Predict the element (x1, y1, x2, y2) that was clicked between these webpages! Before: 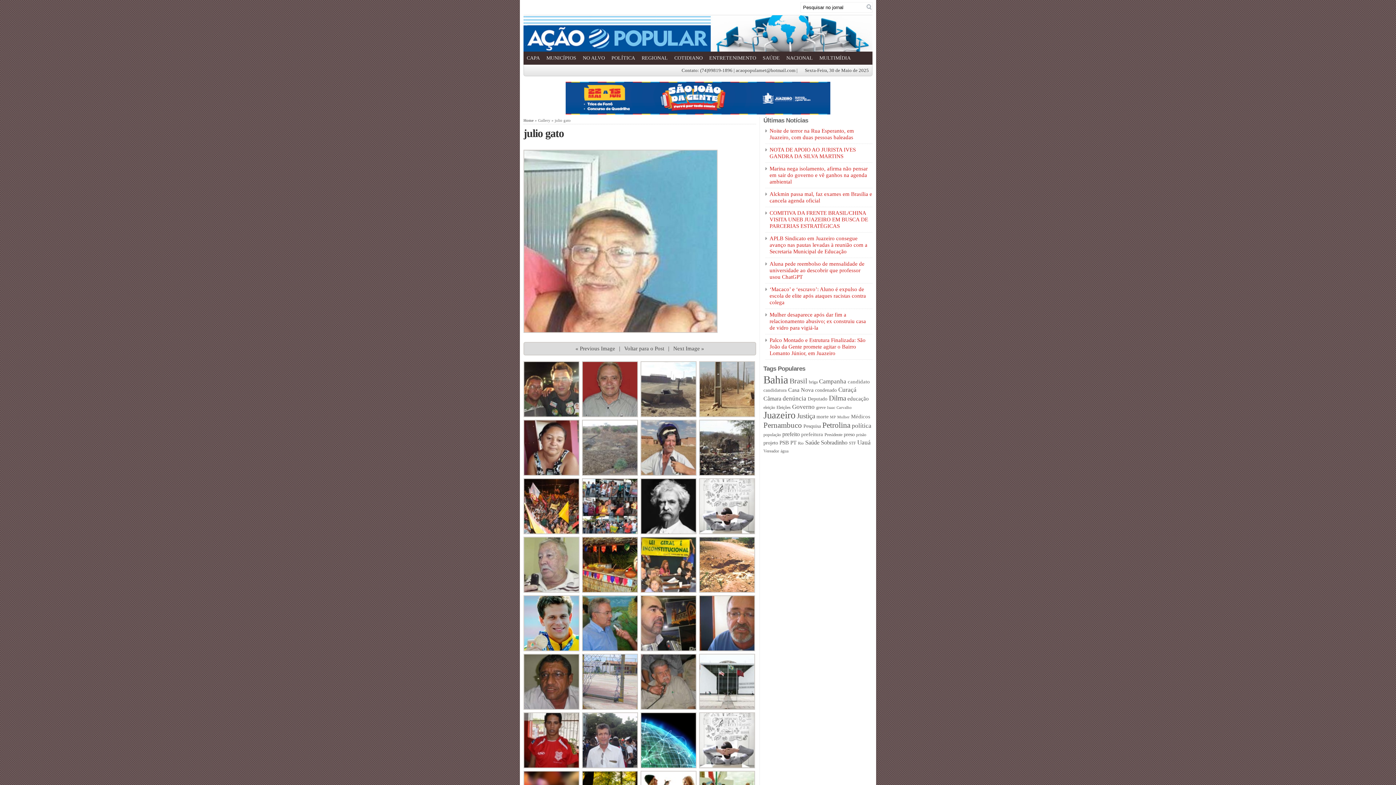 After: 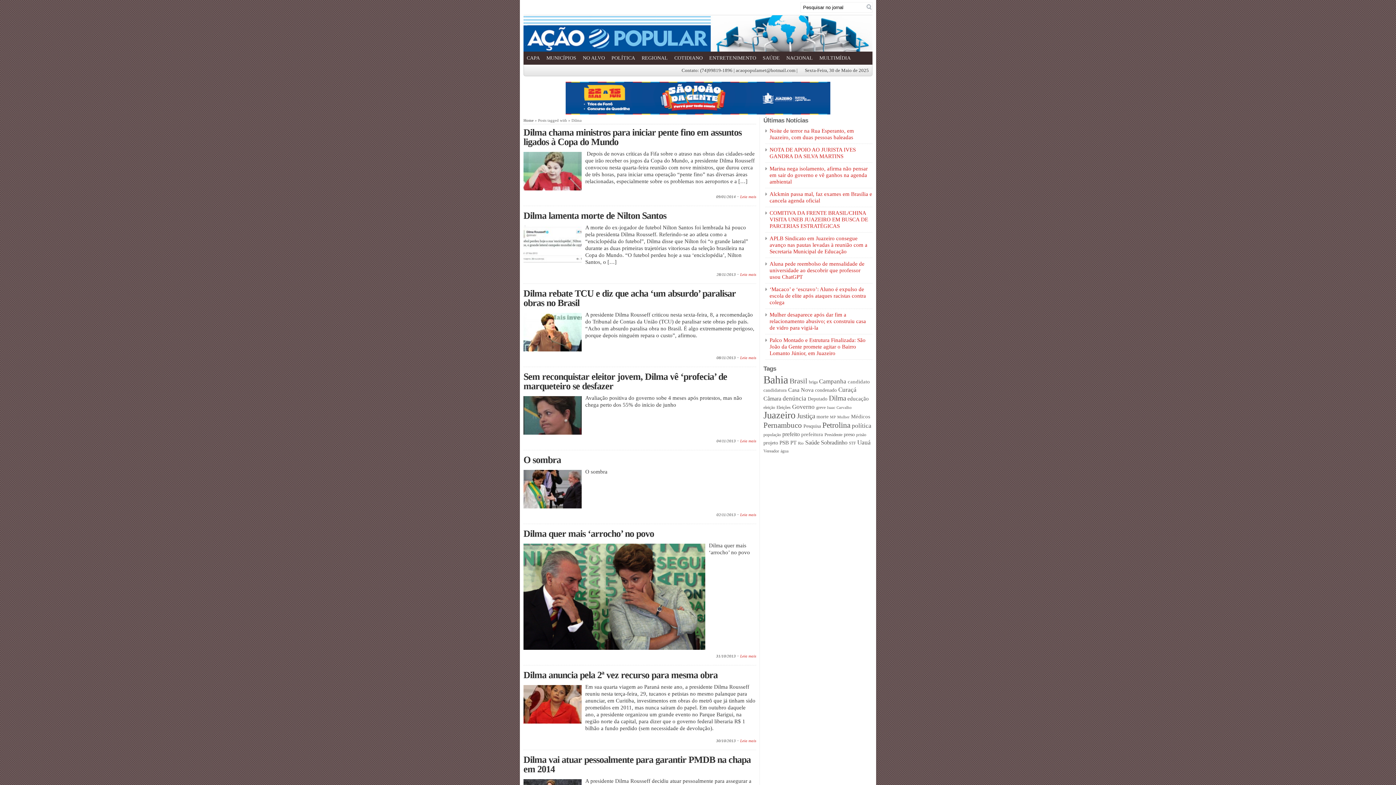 Action: label: Dilma (120 itens) bbox: (829, 394, 846, 402)